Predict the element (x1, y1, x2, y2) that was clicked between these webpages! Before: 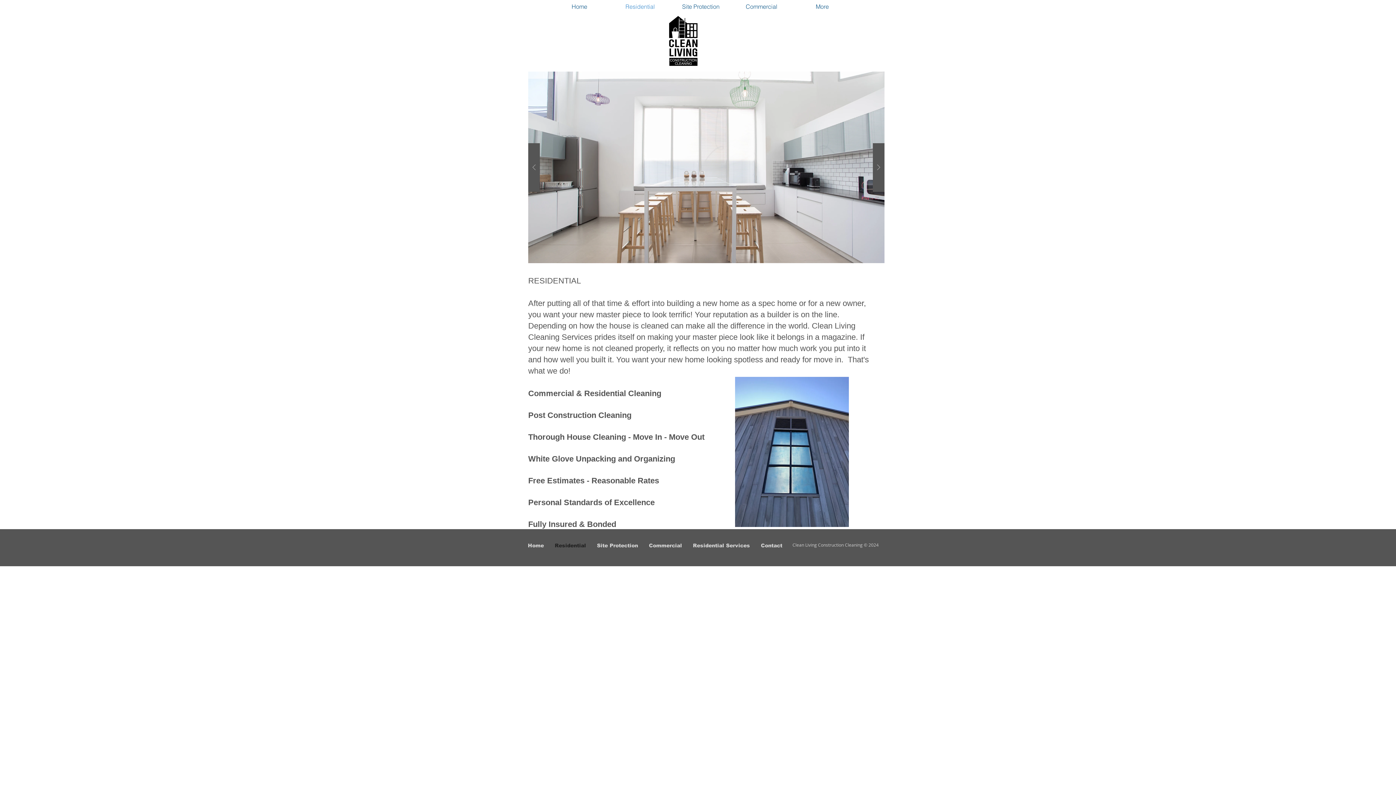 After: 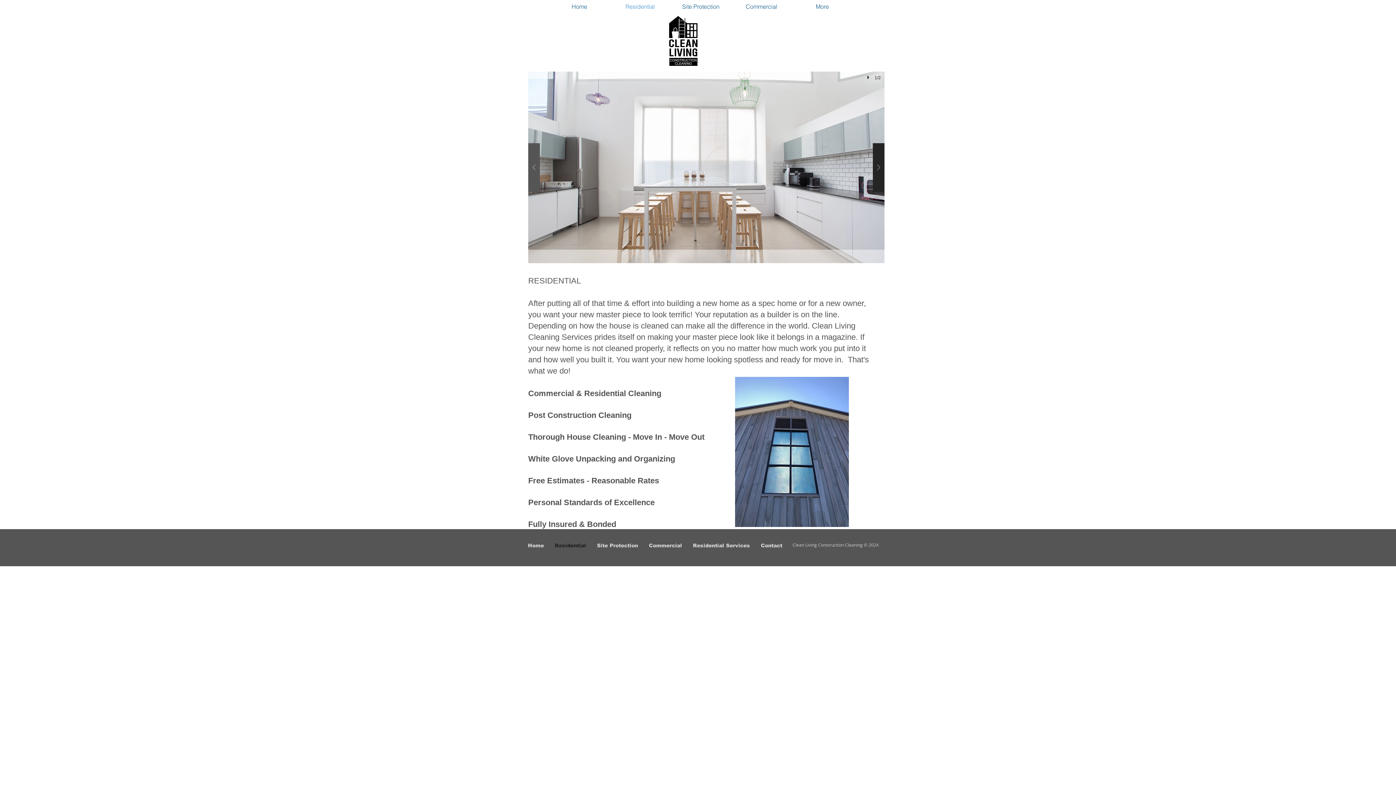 Action: bbox: (873, 143, 884, 191)